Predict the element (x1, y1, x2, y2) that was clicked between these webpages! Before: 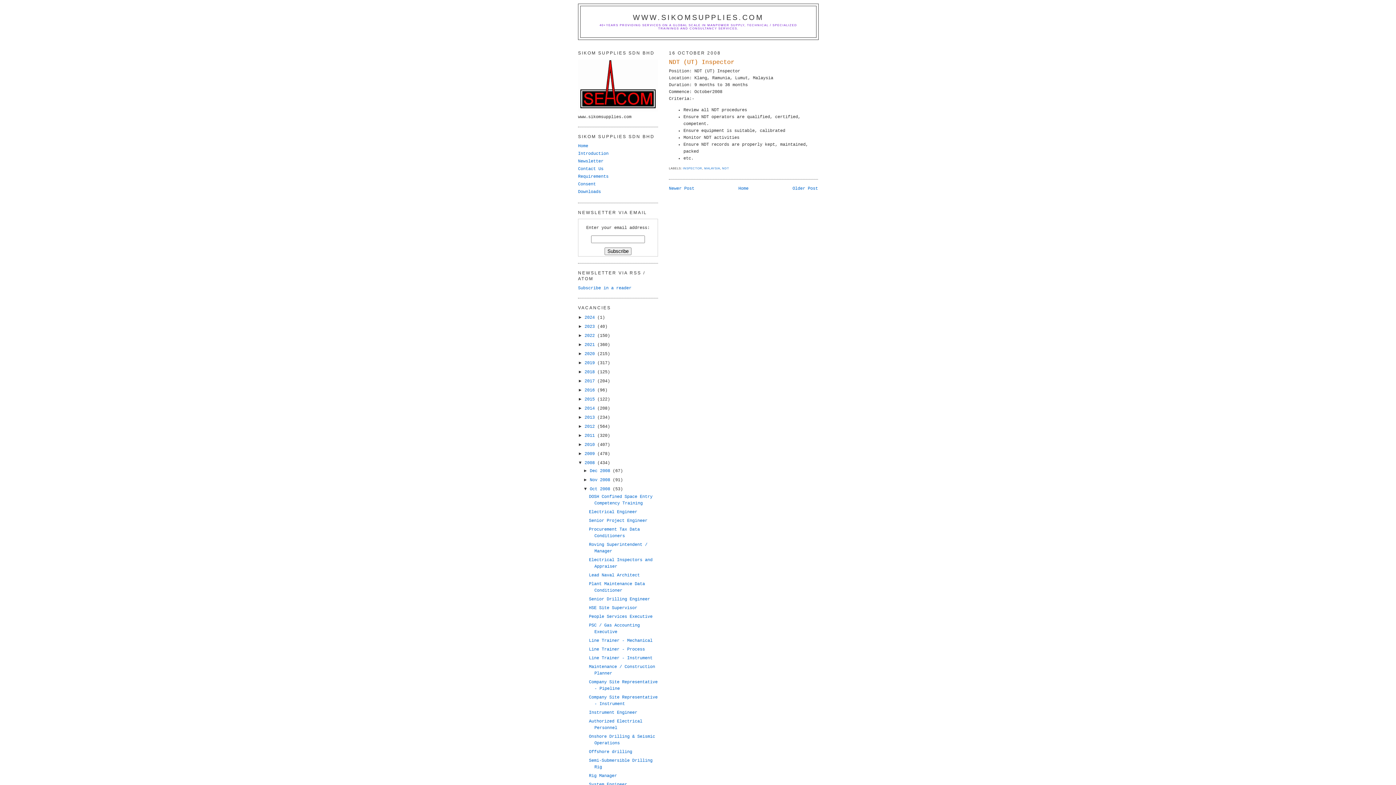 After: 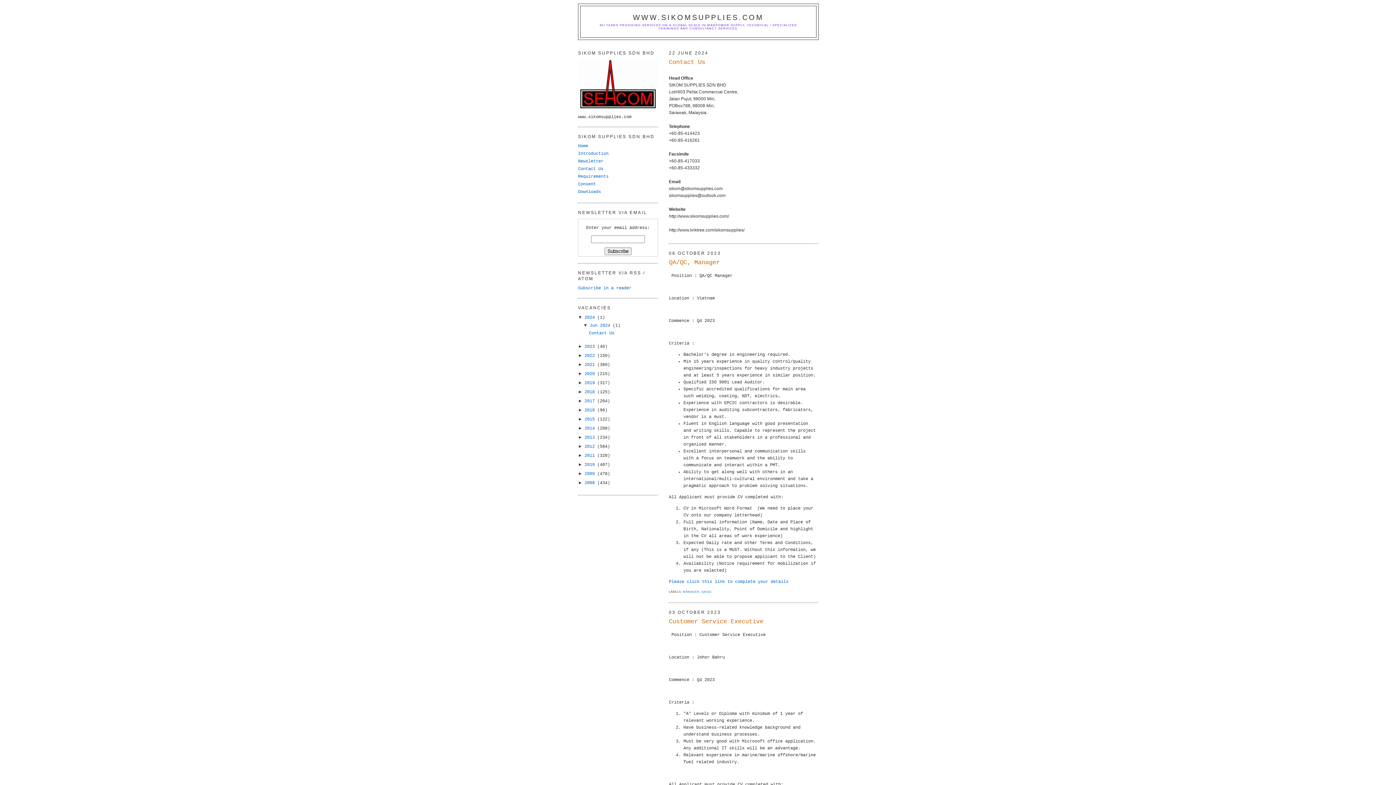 Action: bbox: (633, 13, 764, 21) label: WWW.SIKOMSUPPLIES.COM